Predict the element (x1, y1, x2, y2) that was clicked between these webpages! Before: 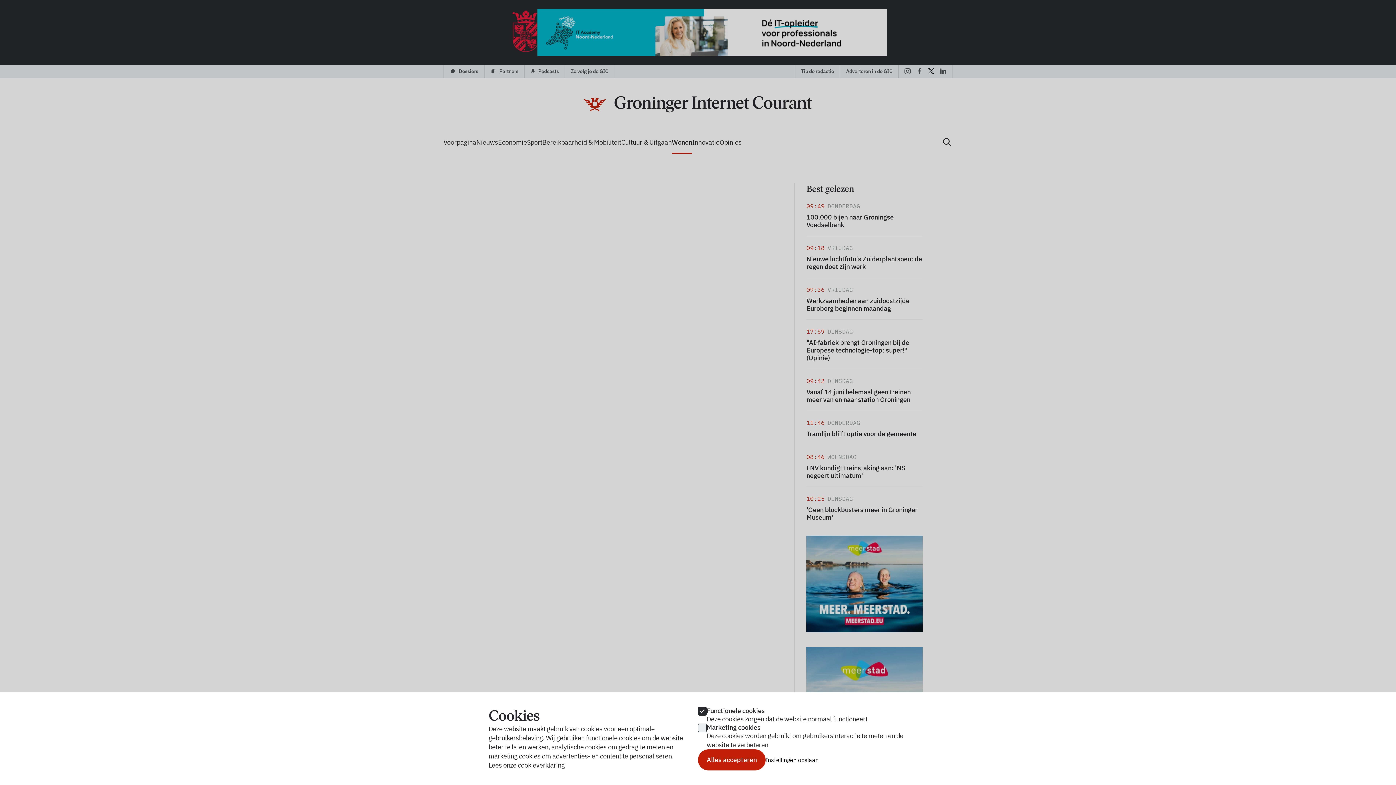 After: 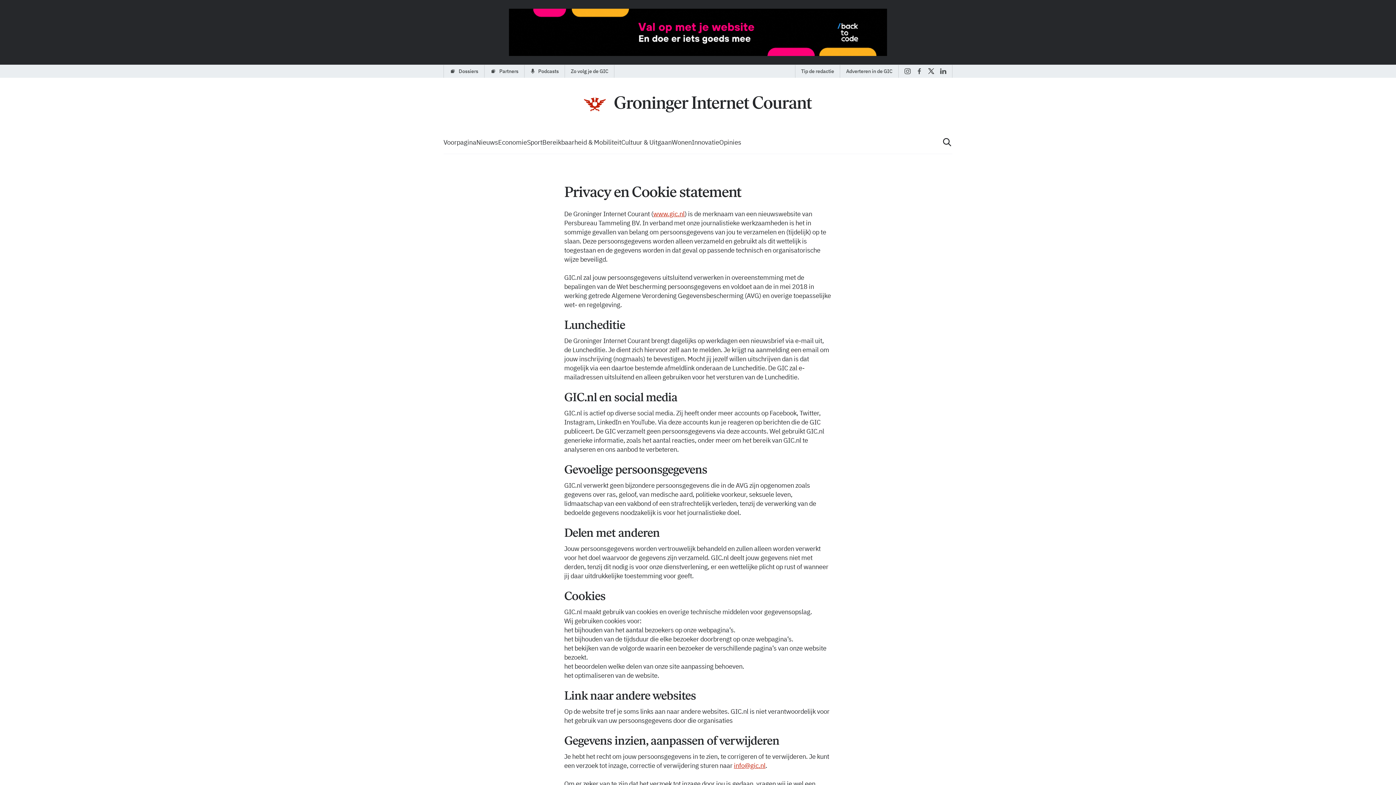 Action: label: Lees onze cookieverklaring bbox: (488, 761, 564, 769)